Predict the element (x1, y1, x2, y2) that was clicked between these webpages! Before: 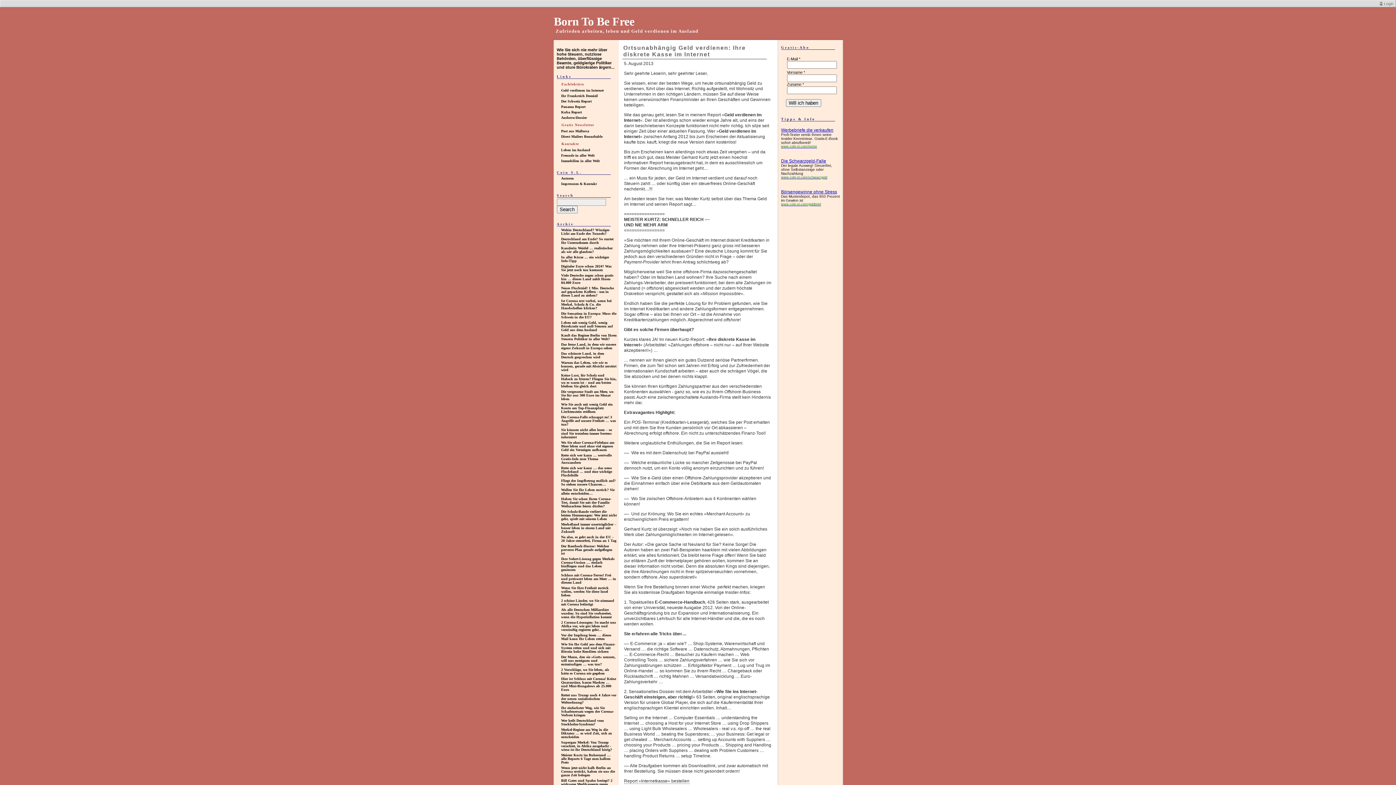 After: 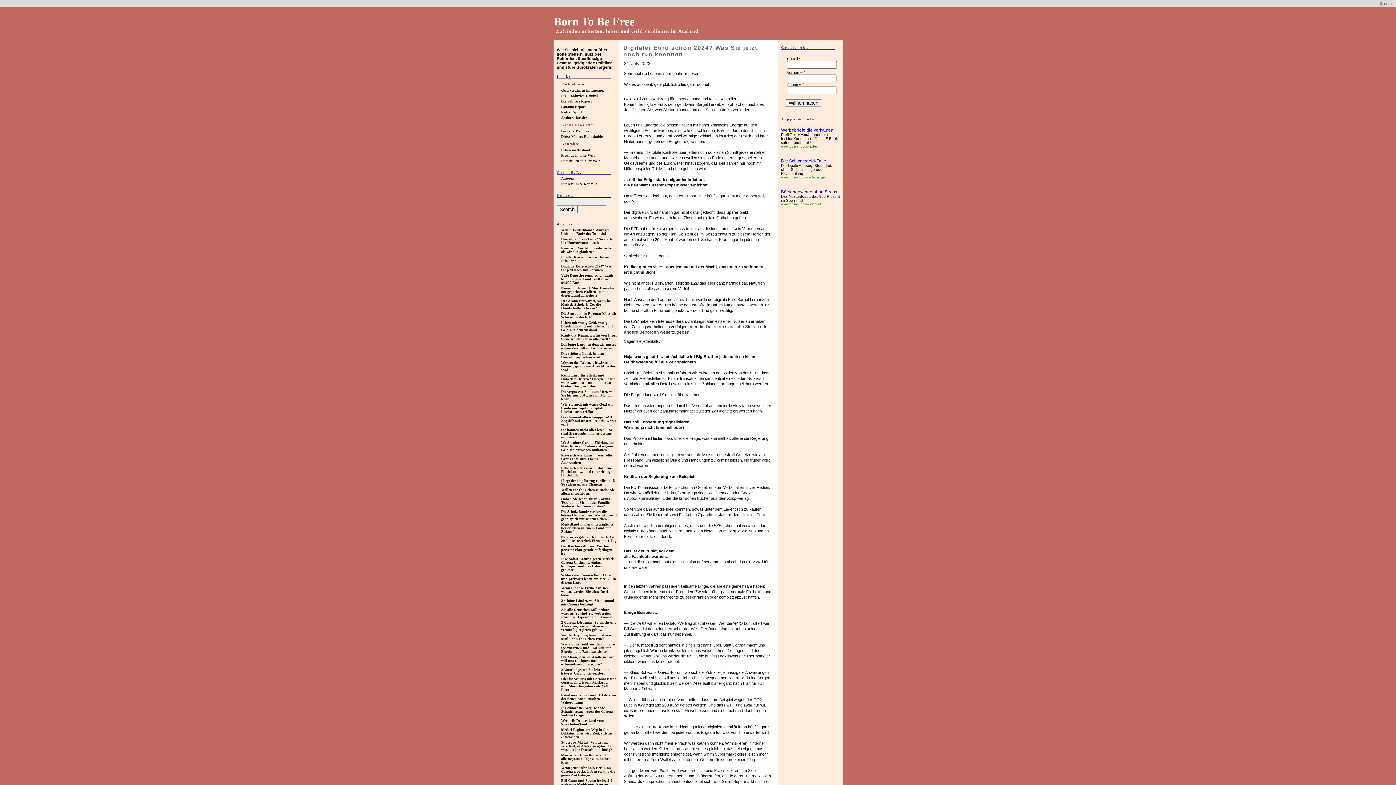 Action: label: Digitaler Euro schon 2024? Was Sie jetzt noch tun koennen bbox: (561, 264, 611, 272)